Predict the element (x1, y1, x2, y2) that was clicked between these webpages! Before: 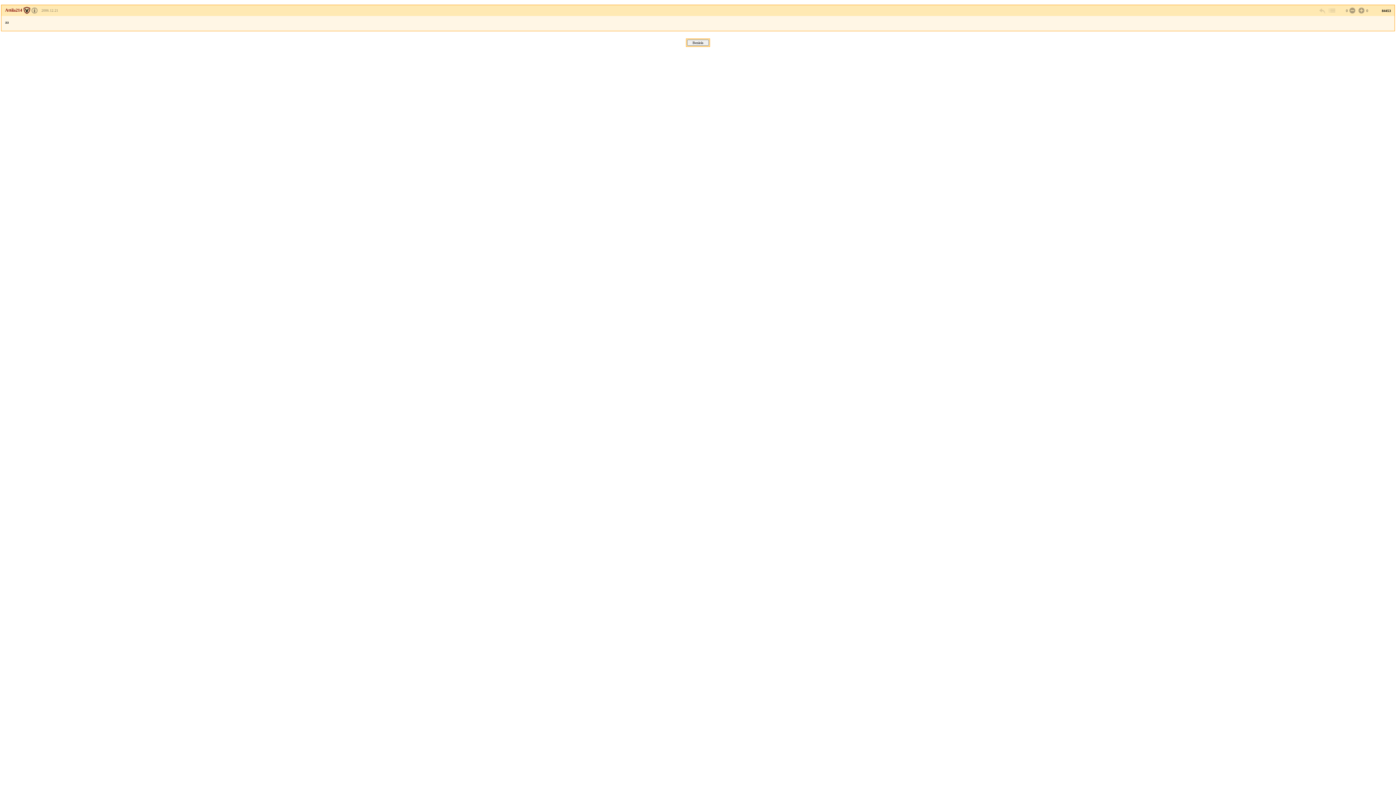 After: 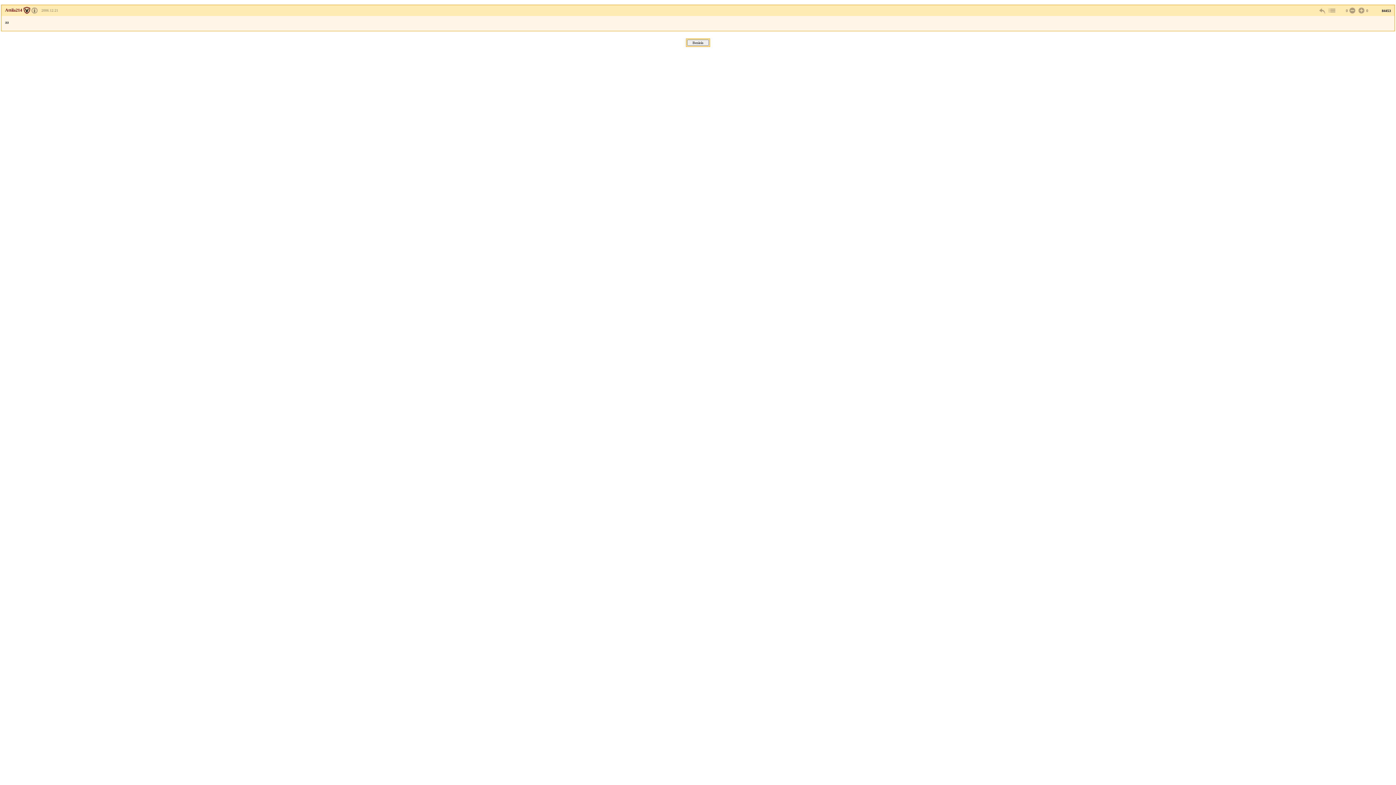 Action: label: 2006.12.21 bbox: (41, 8, 58, 12)